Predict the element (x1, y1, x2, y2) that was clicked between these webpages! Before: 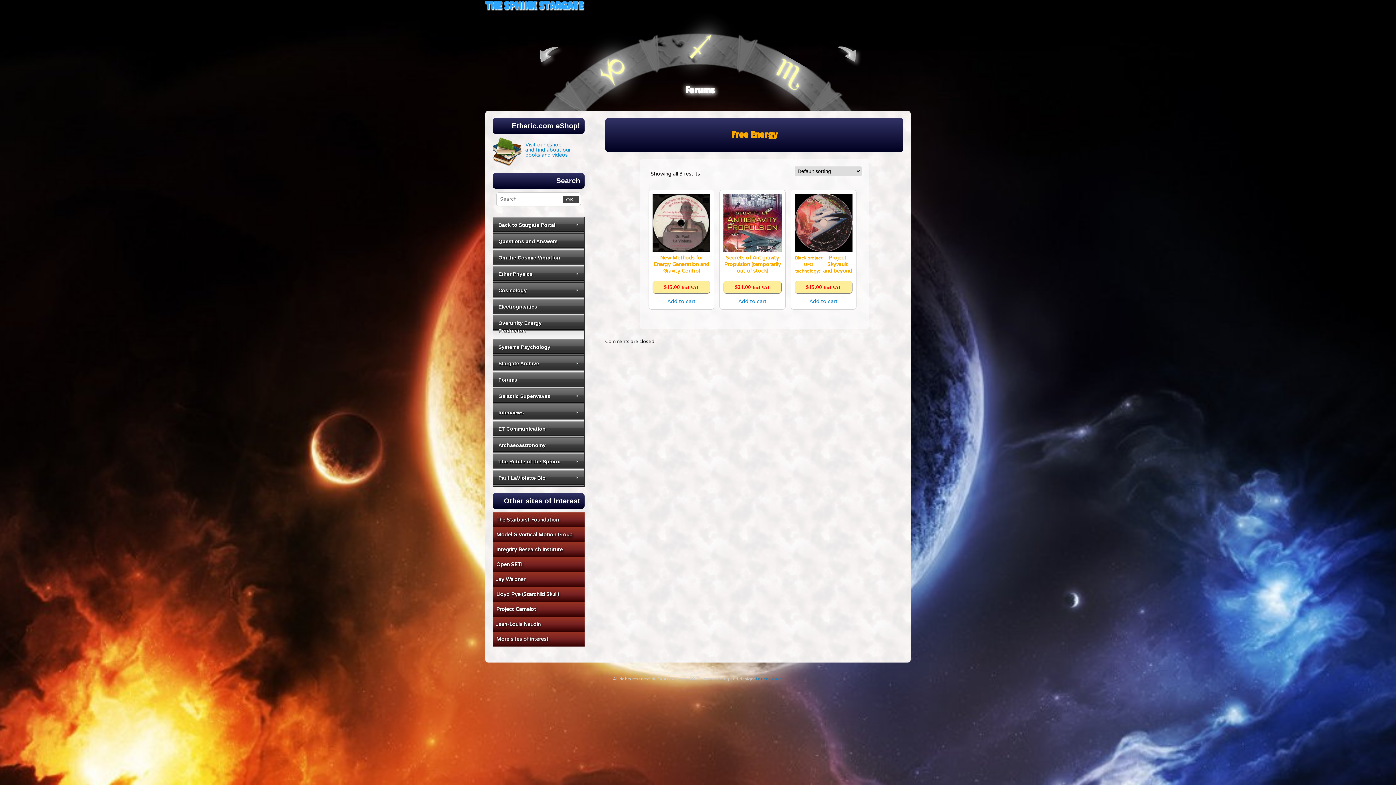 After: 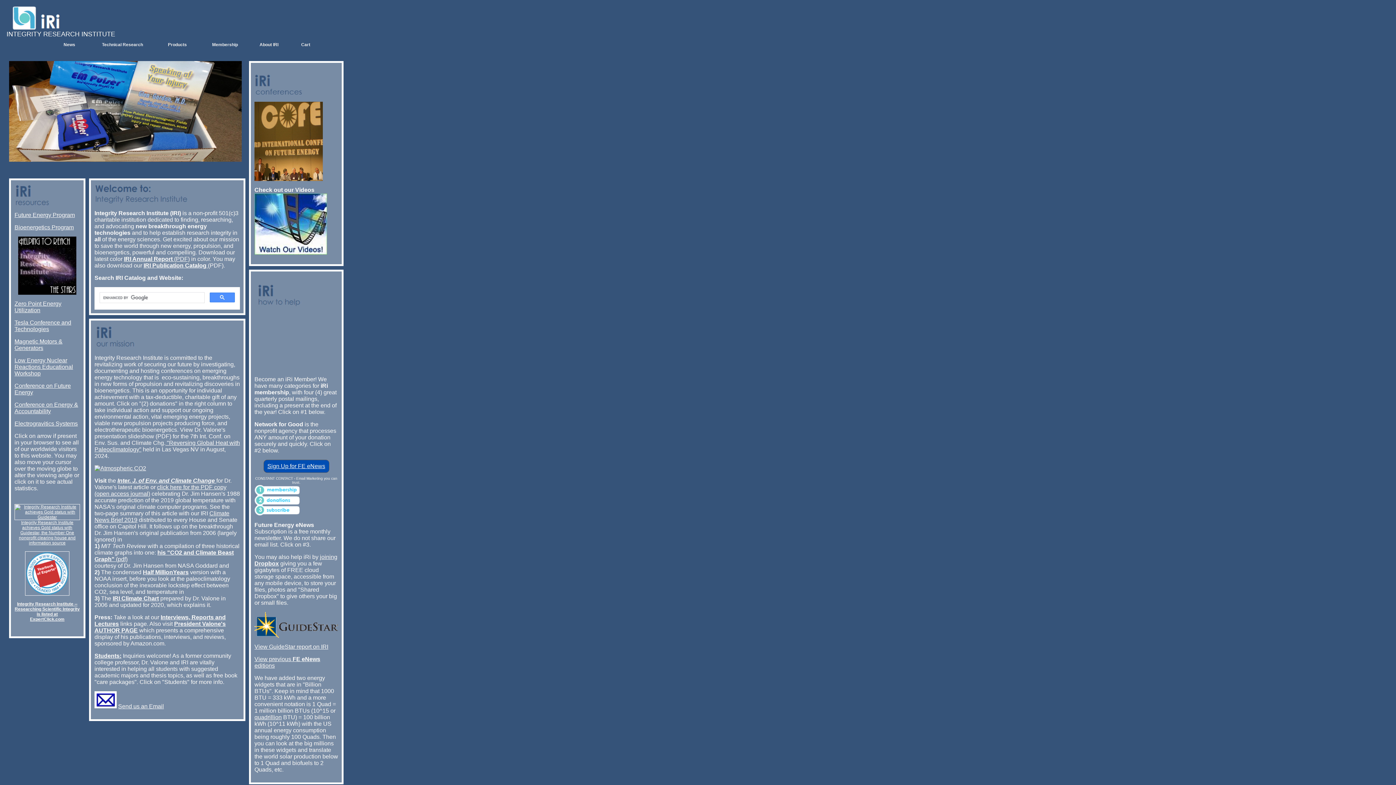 Action: label: Integrity Research Institute bbox: (496, 547, 562, 553)